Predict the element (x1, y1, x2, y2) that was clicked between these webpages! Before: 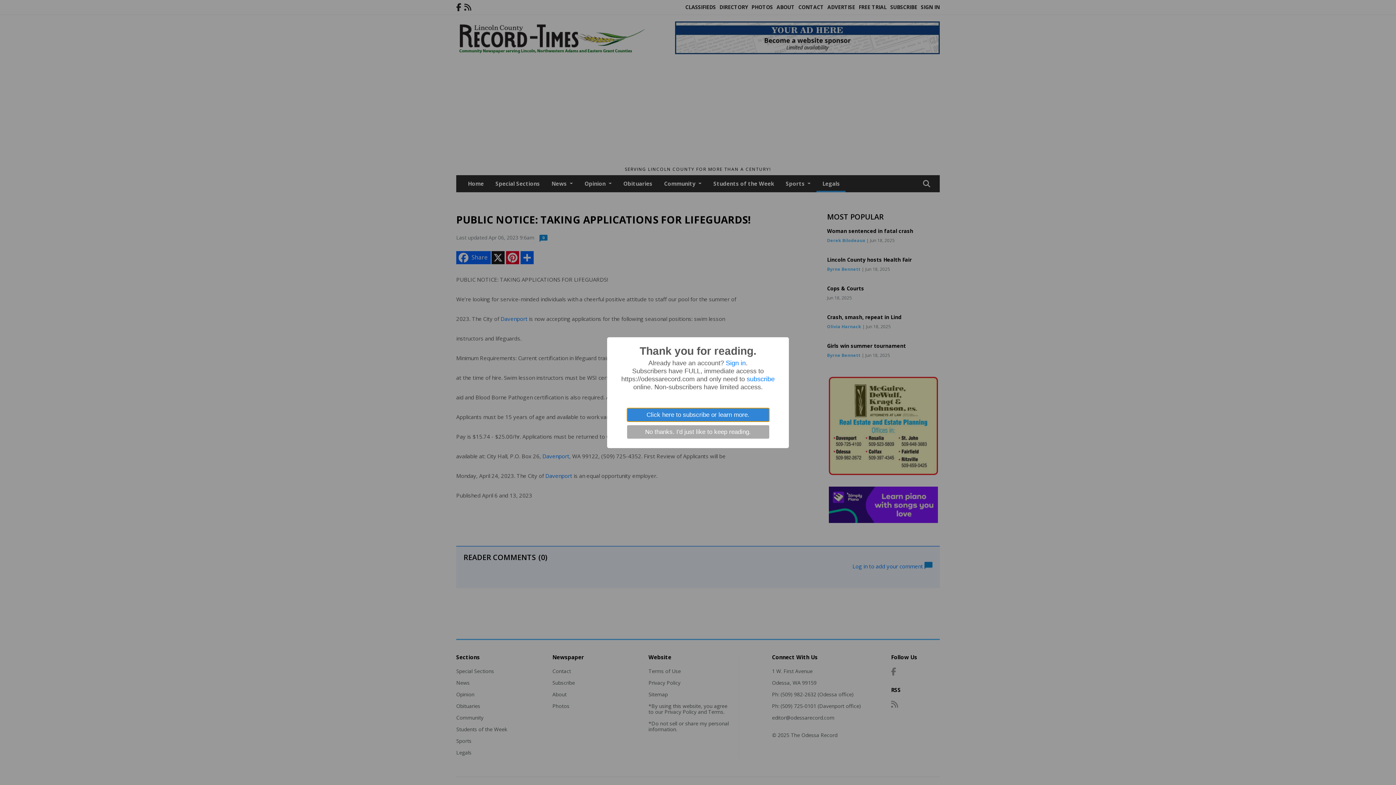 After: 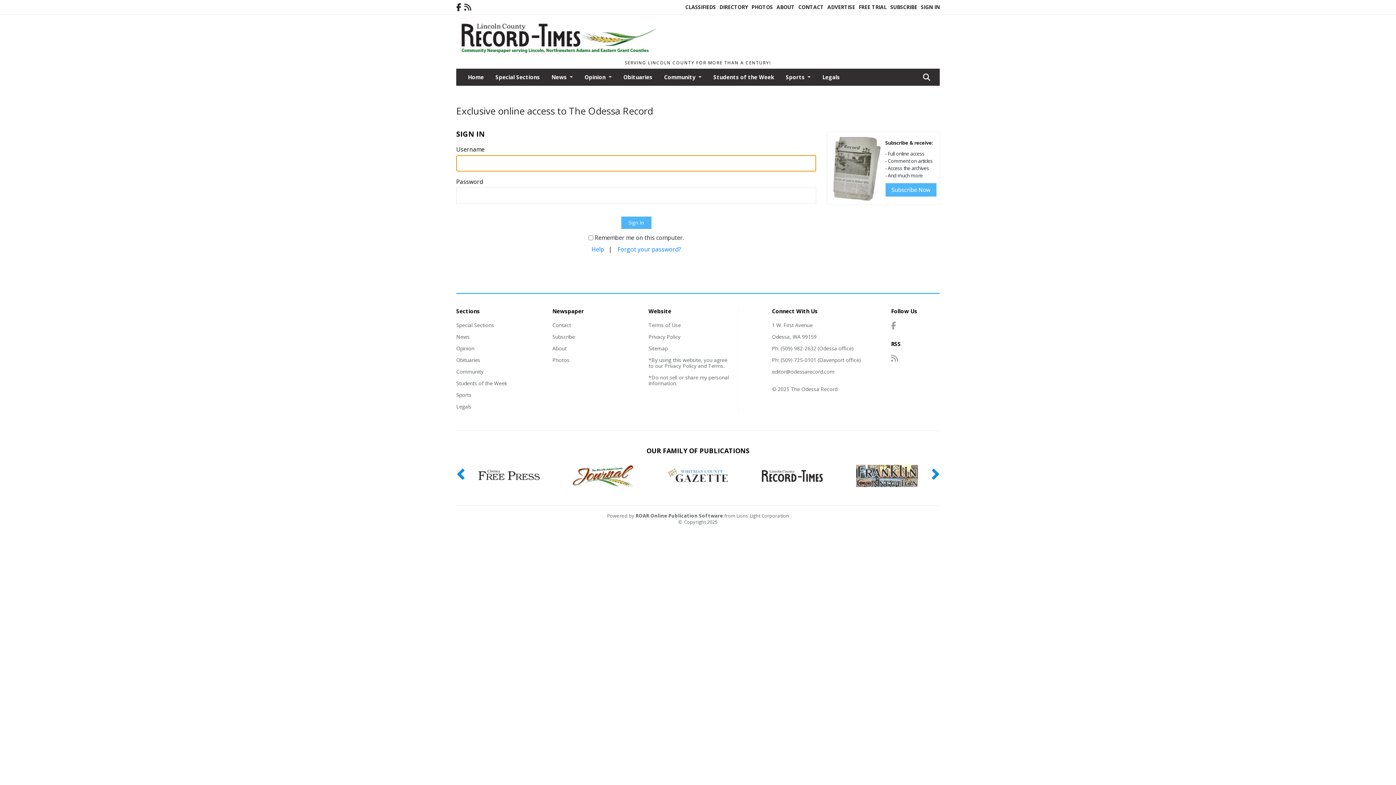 Action: bbox: (726, 359, 746, 366) label: Sign in